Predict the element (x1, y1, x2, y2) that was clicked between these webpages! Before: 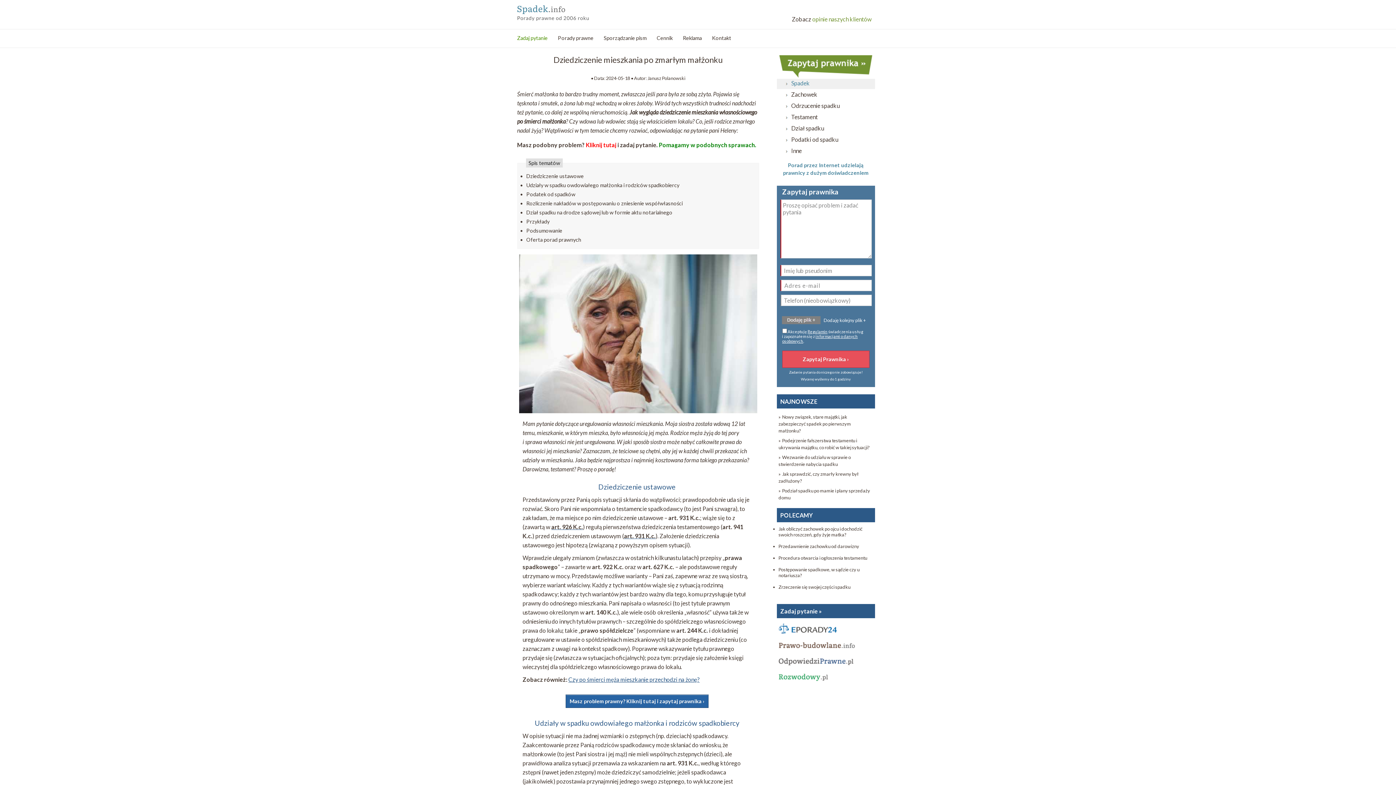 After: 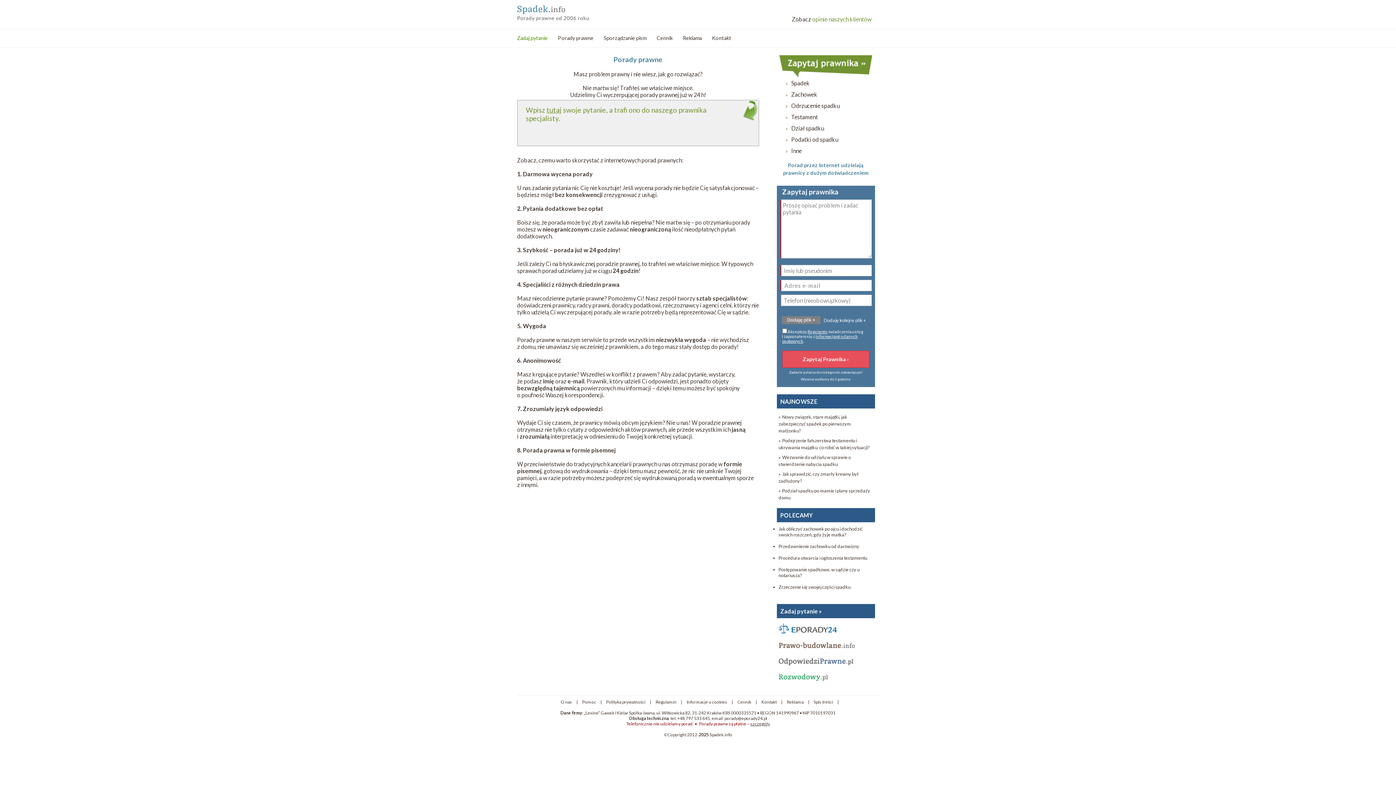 Action: label: Porady prawne bbox: (552, 29, 599, 46)